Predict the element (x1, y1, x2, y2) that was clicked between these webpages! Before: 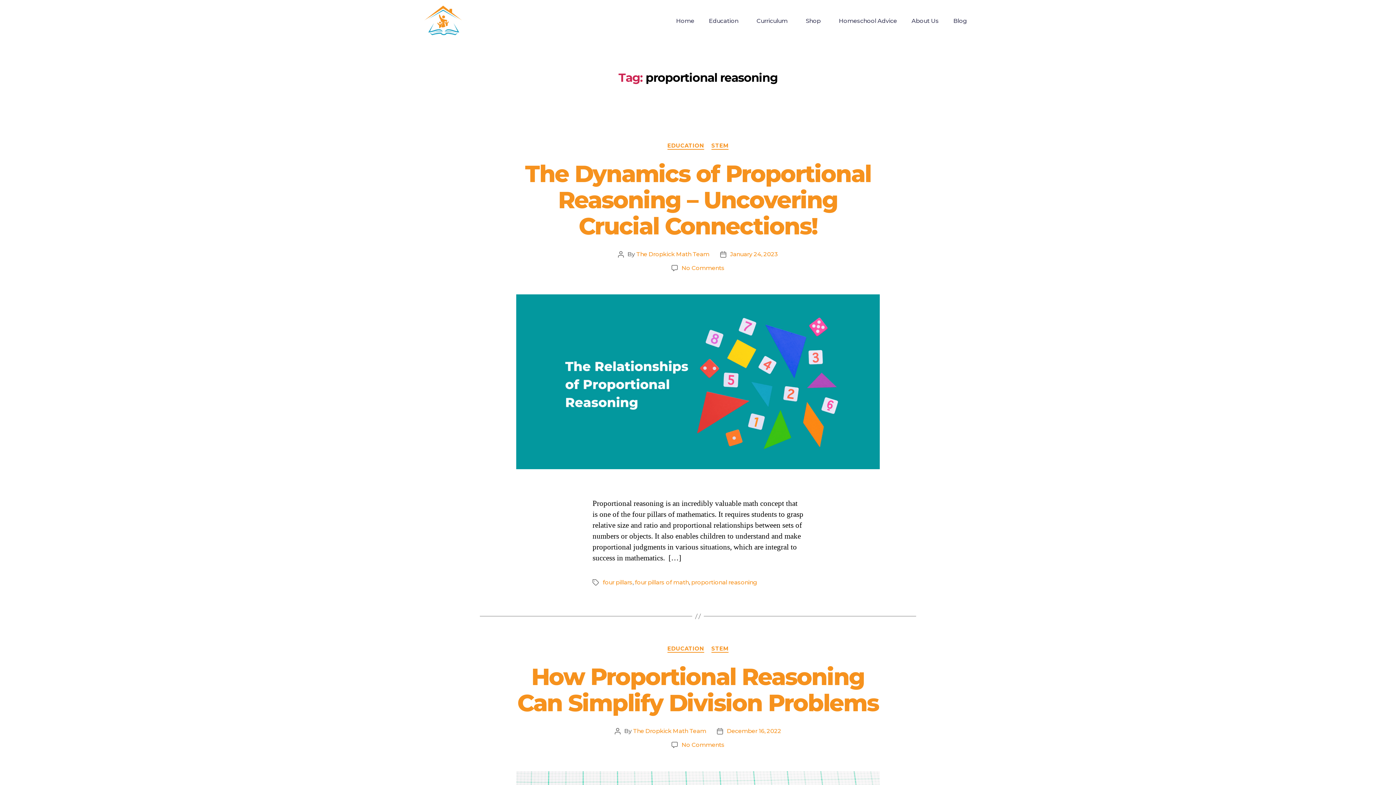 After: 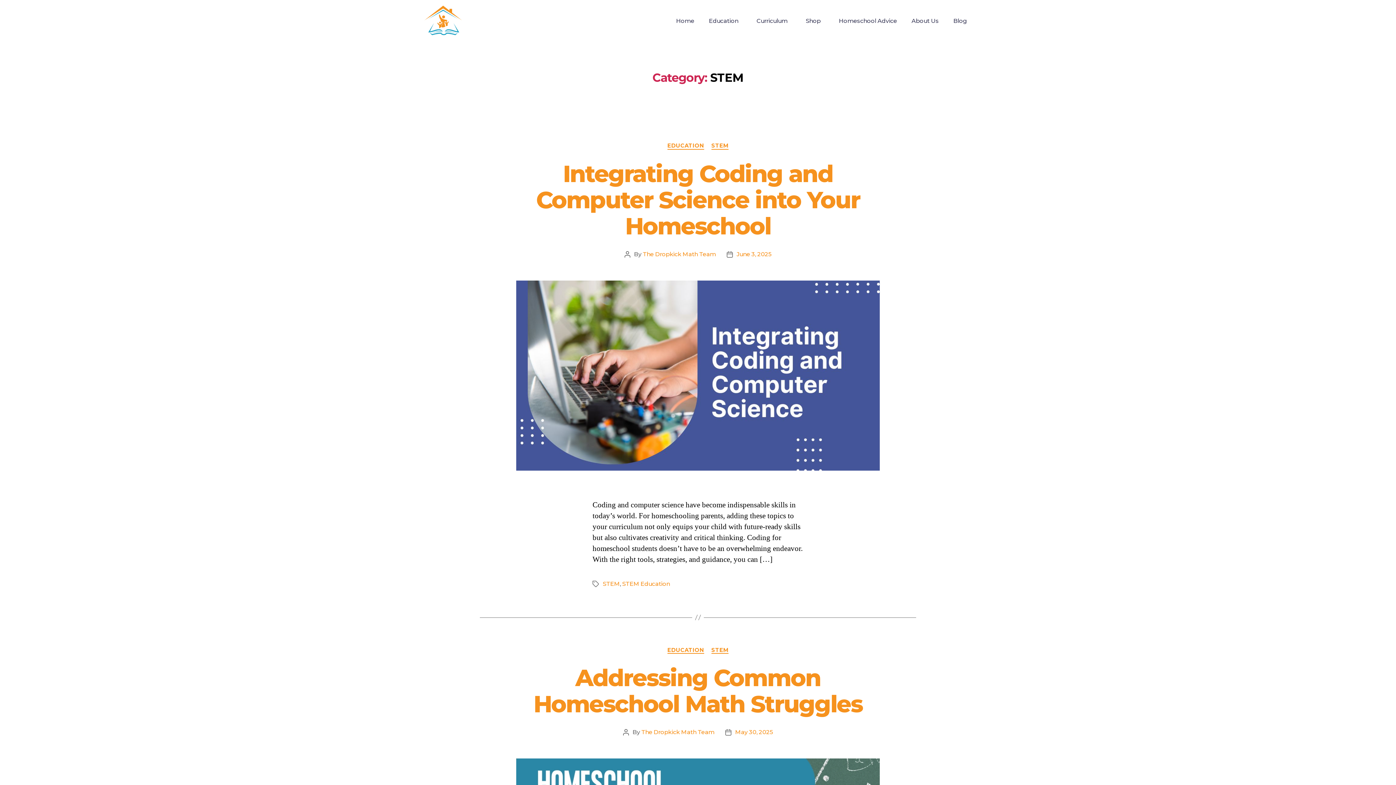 Action: label: STEM bbox: (711, 142, 728, 149)